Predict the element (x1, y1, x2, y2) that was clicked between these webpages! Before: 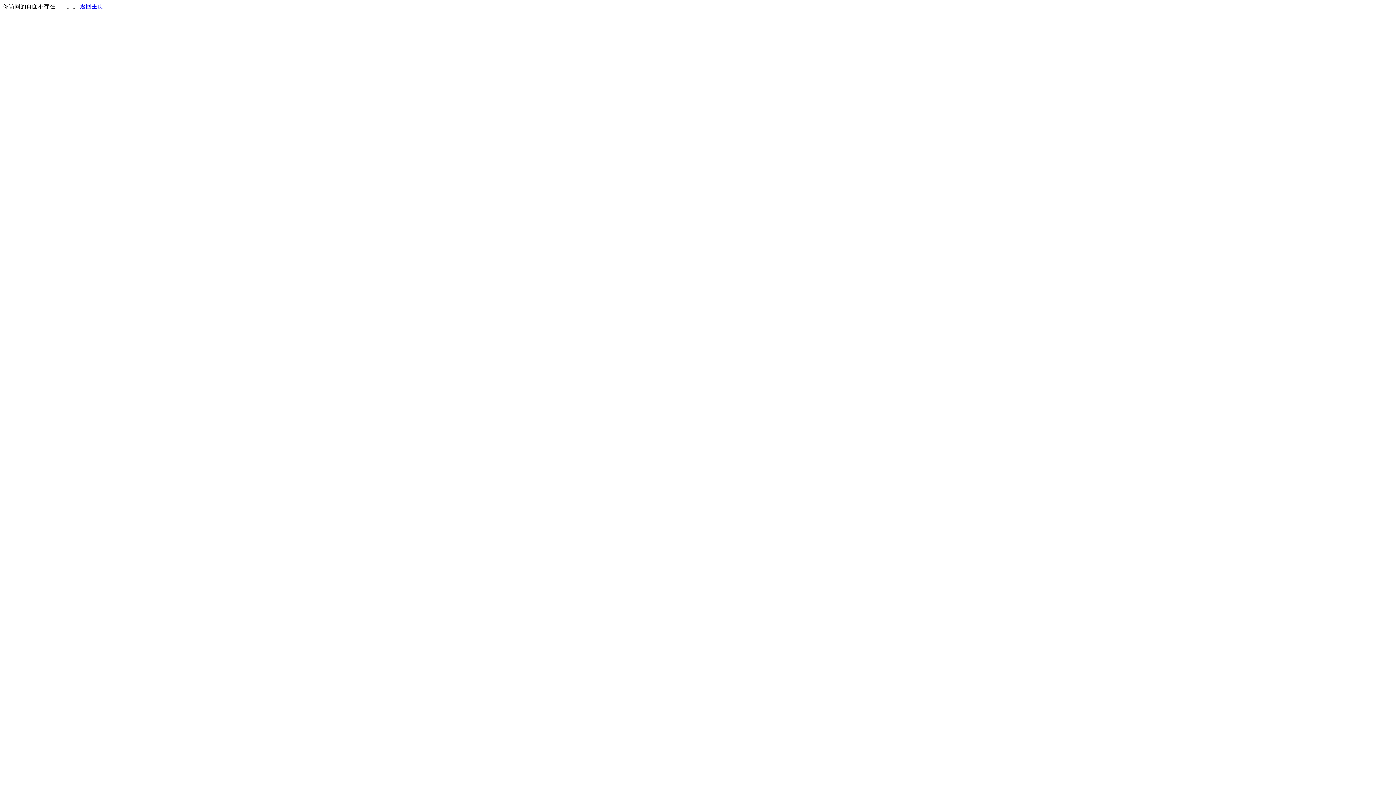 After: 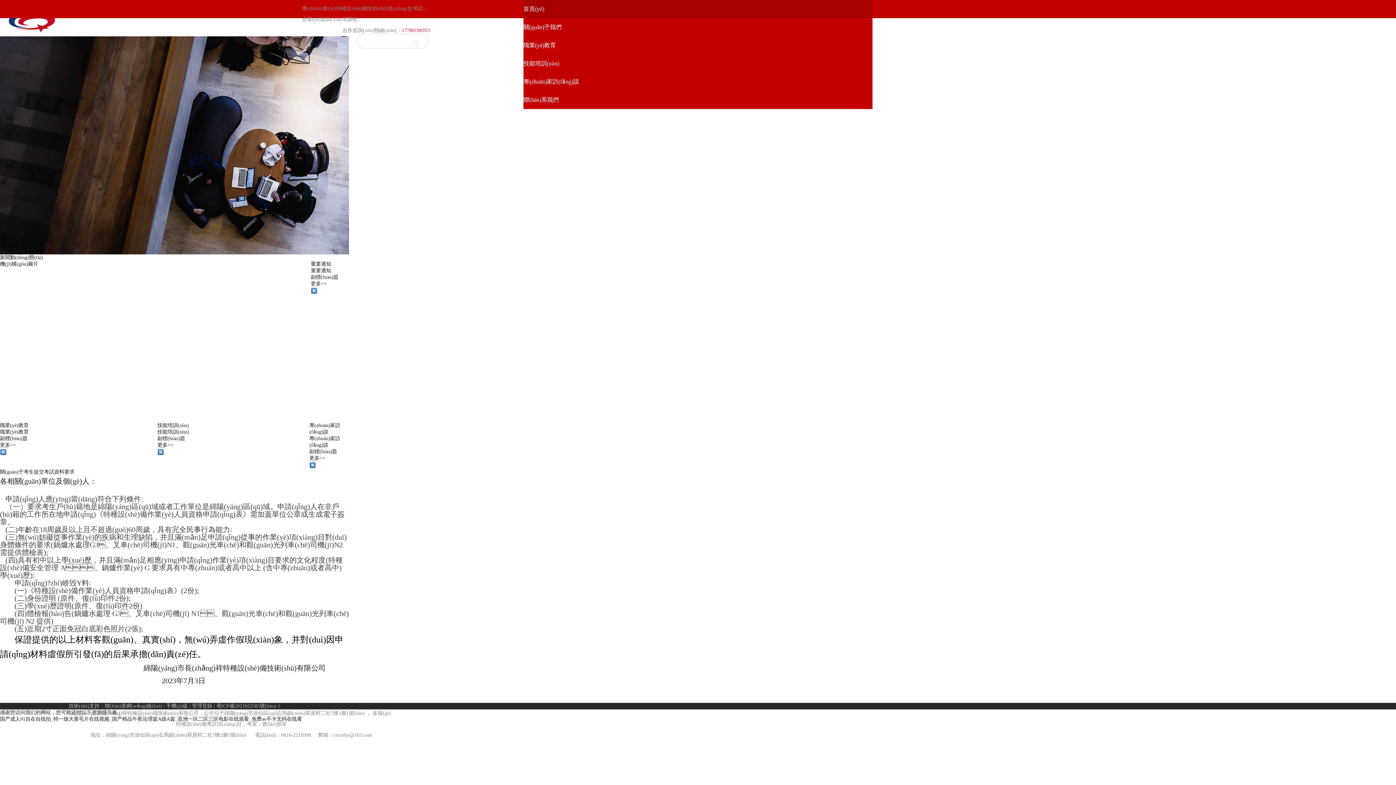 Action: bbox: (80, 3, 103, 9) label: 返回主页